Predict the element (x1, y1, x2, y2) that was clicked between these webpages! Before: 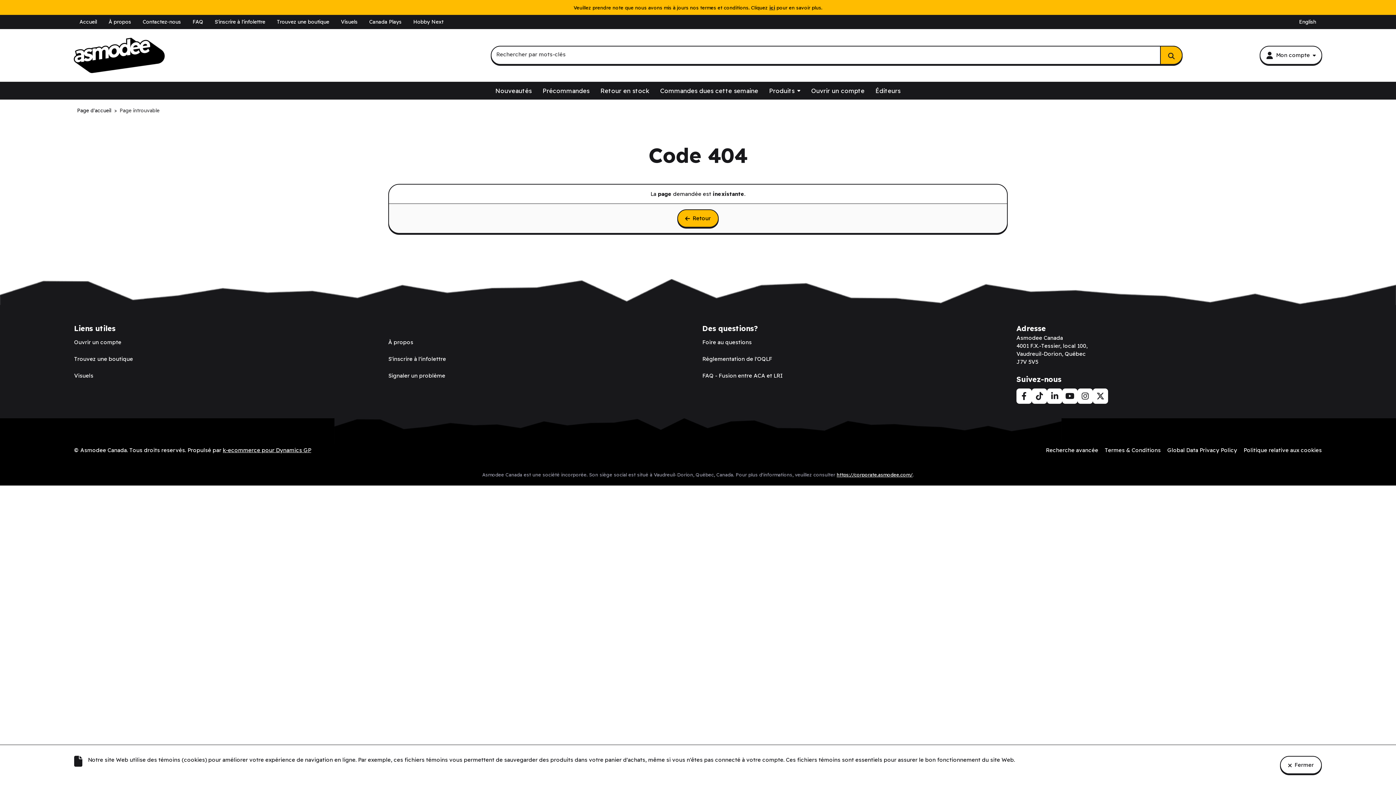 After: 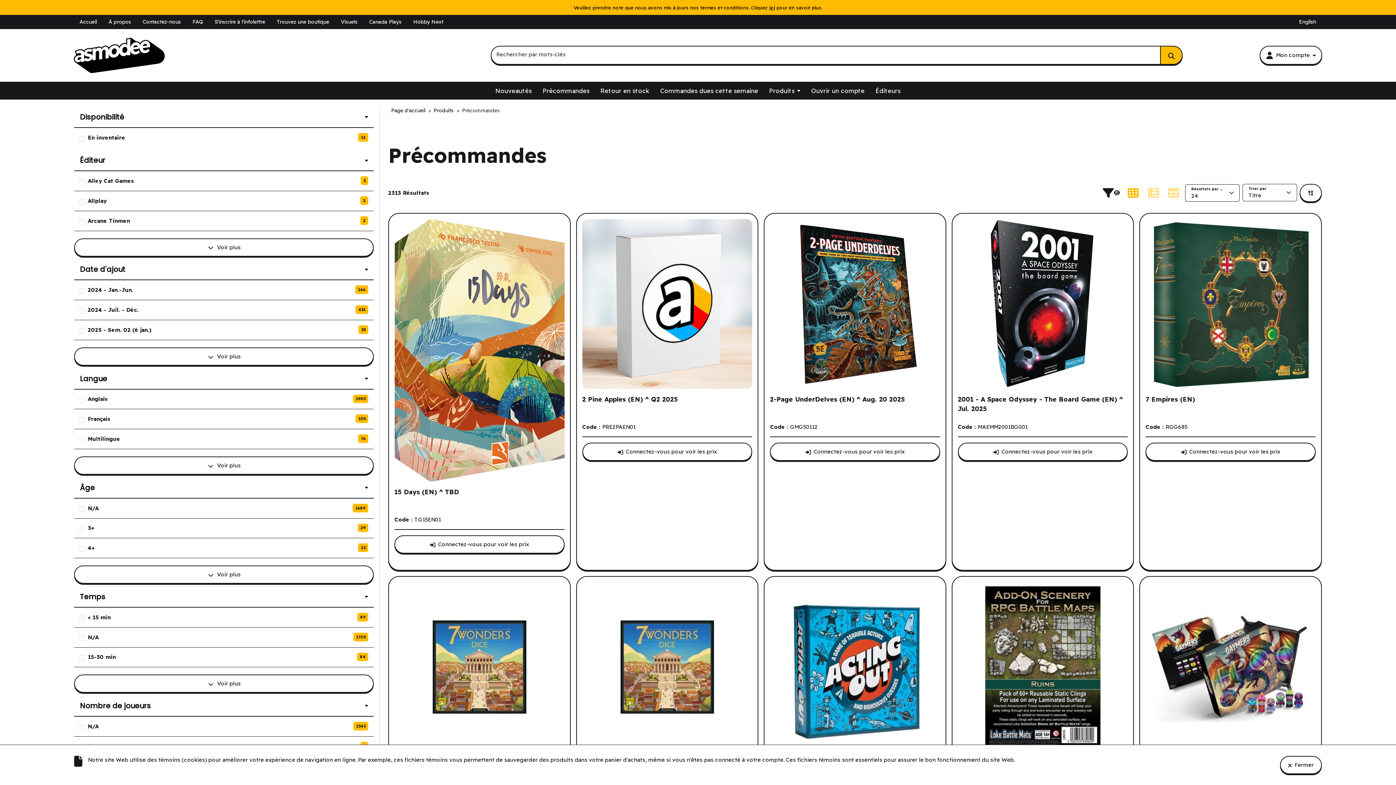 Action: bbox: (537, 81, 595, 99) label: Précommandes